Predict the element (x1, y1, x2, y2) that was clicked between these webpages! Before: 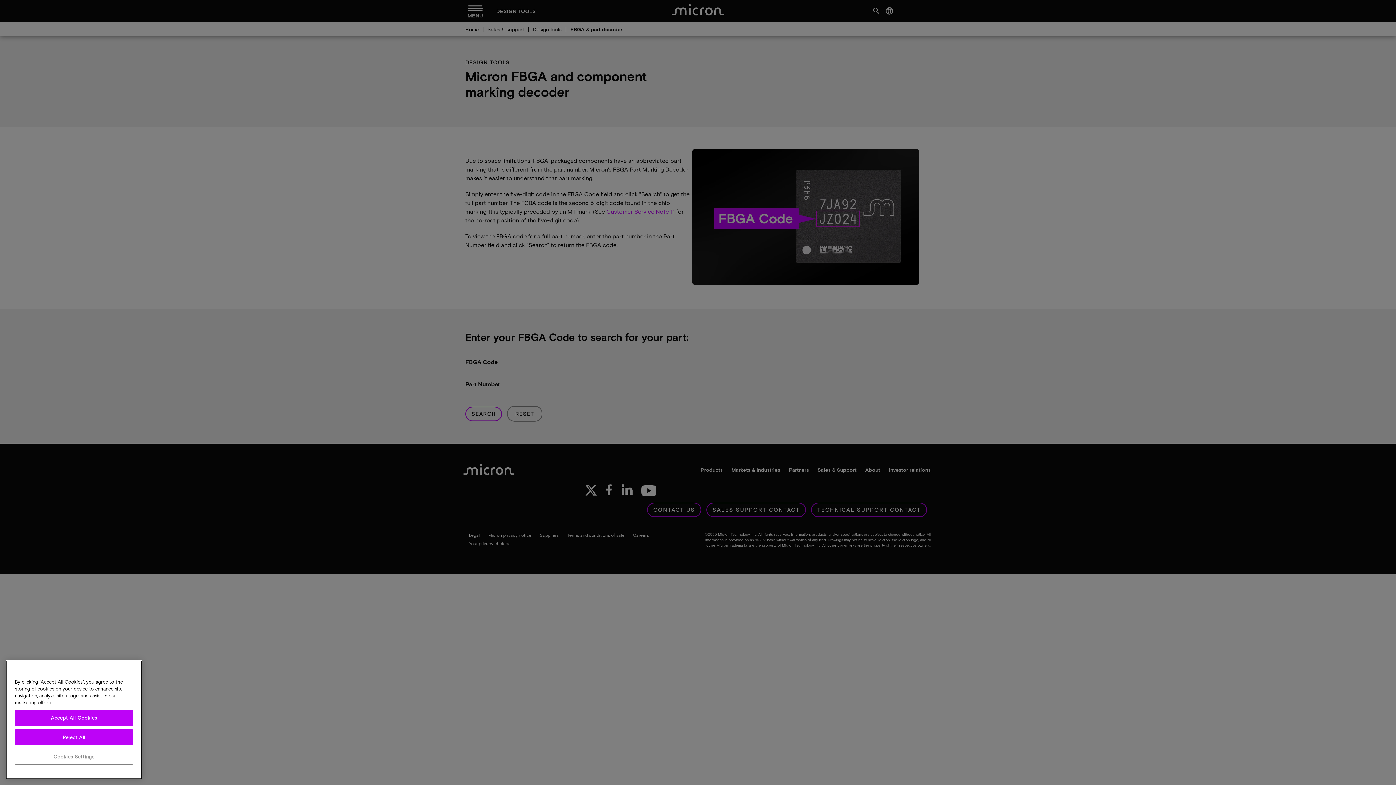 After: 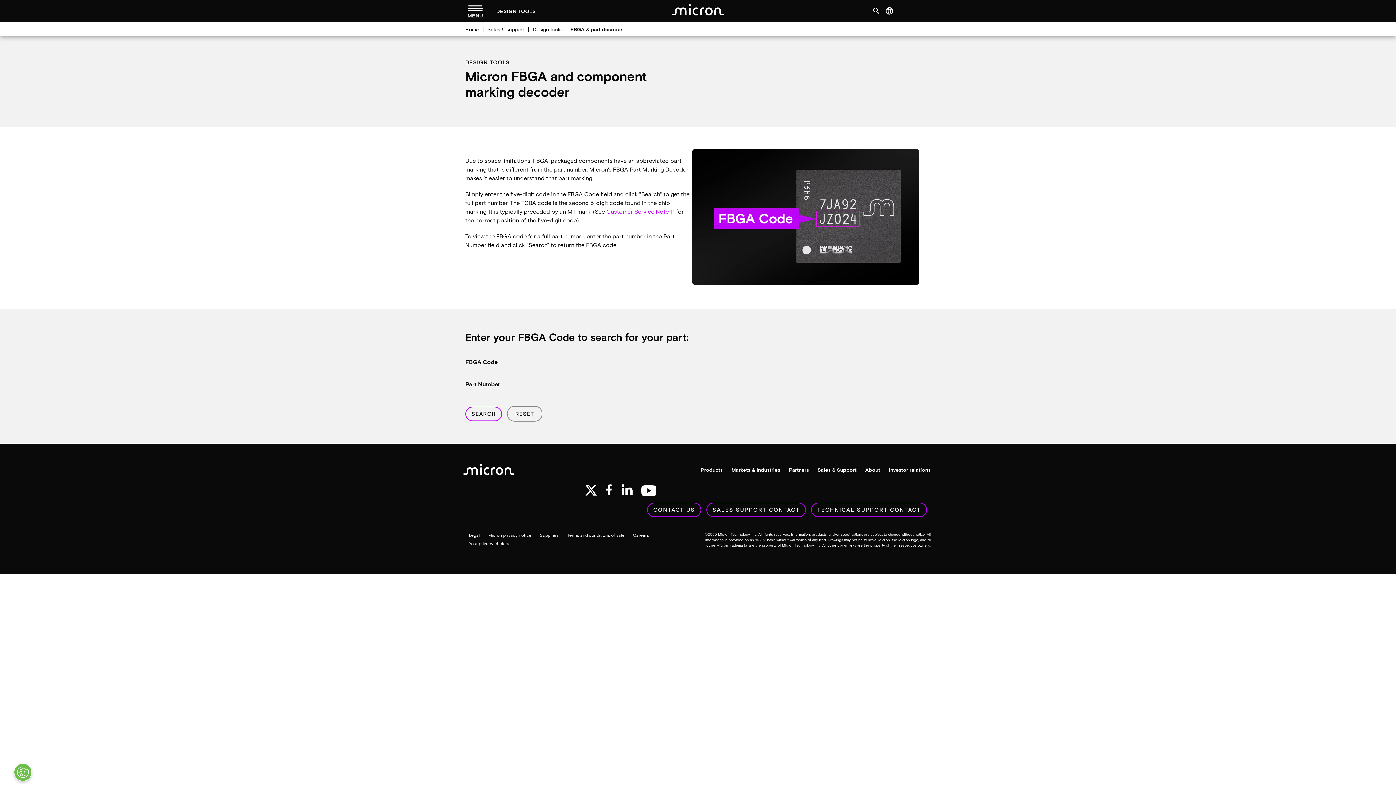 Action: bbox: (14, 760, 133, 776) label: Reject All